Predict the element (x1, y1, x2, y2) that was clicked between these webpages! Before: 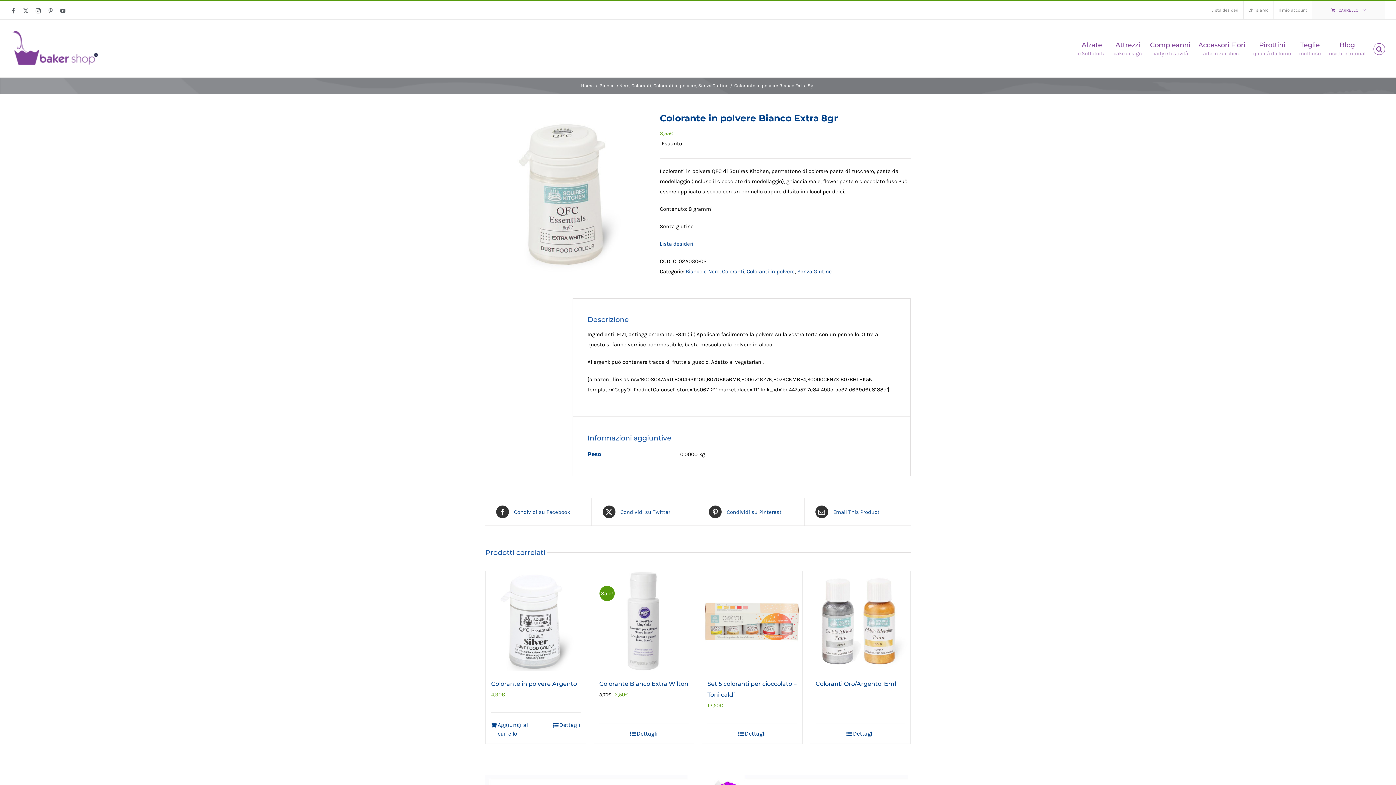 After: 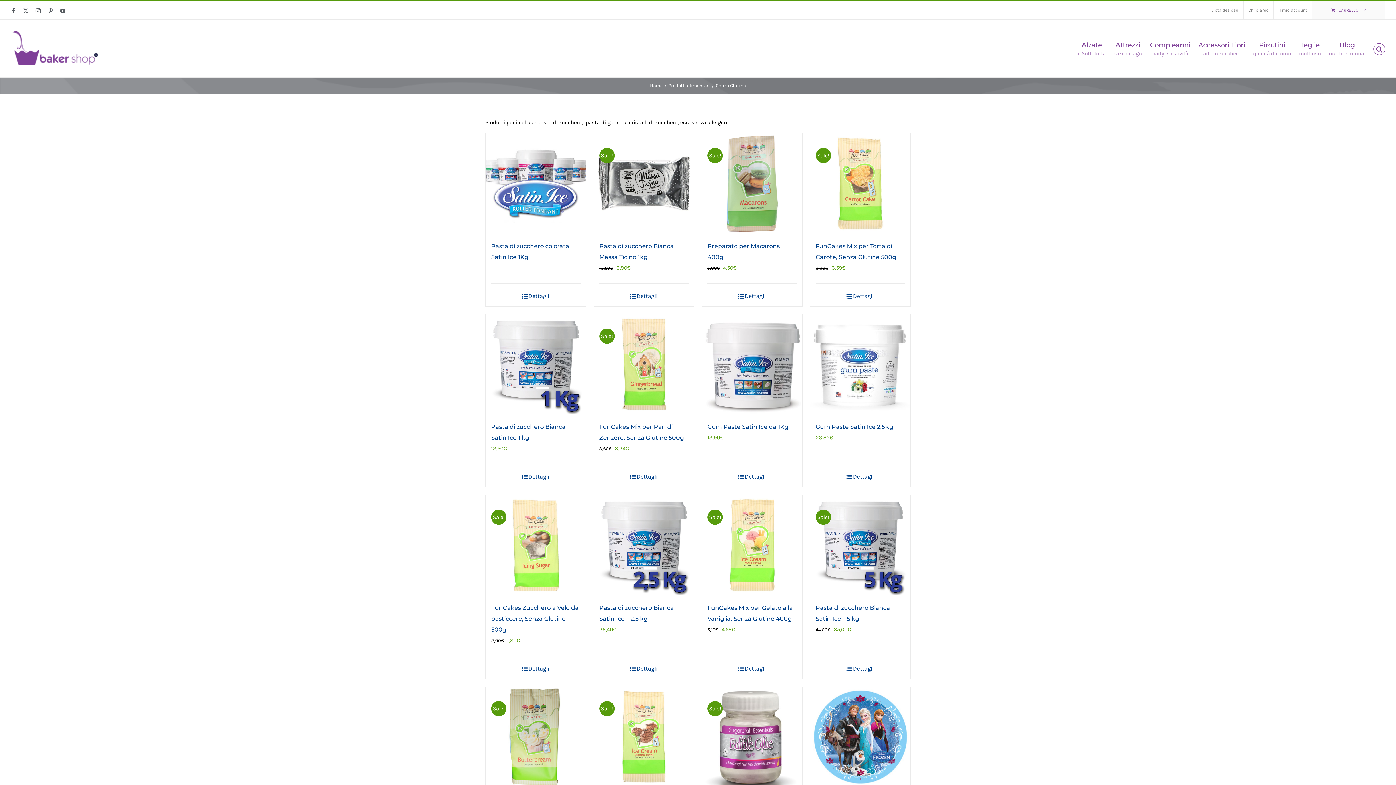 Action: label: Senza Glutine bbox: (698, 82, 728, 88)